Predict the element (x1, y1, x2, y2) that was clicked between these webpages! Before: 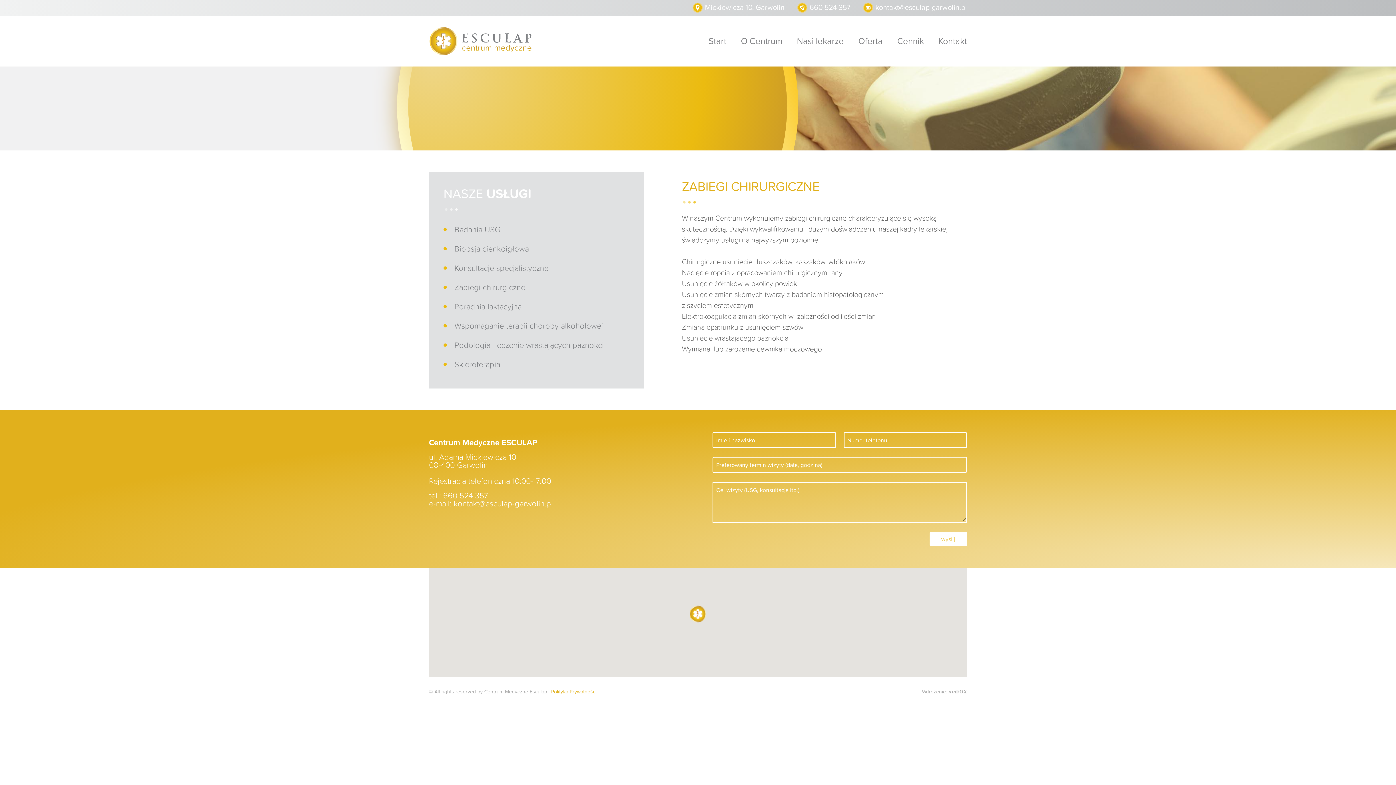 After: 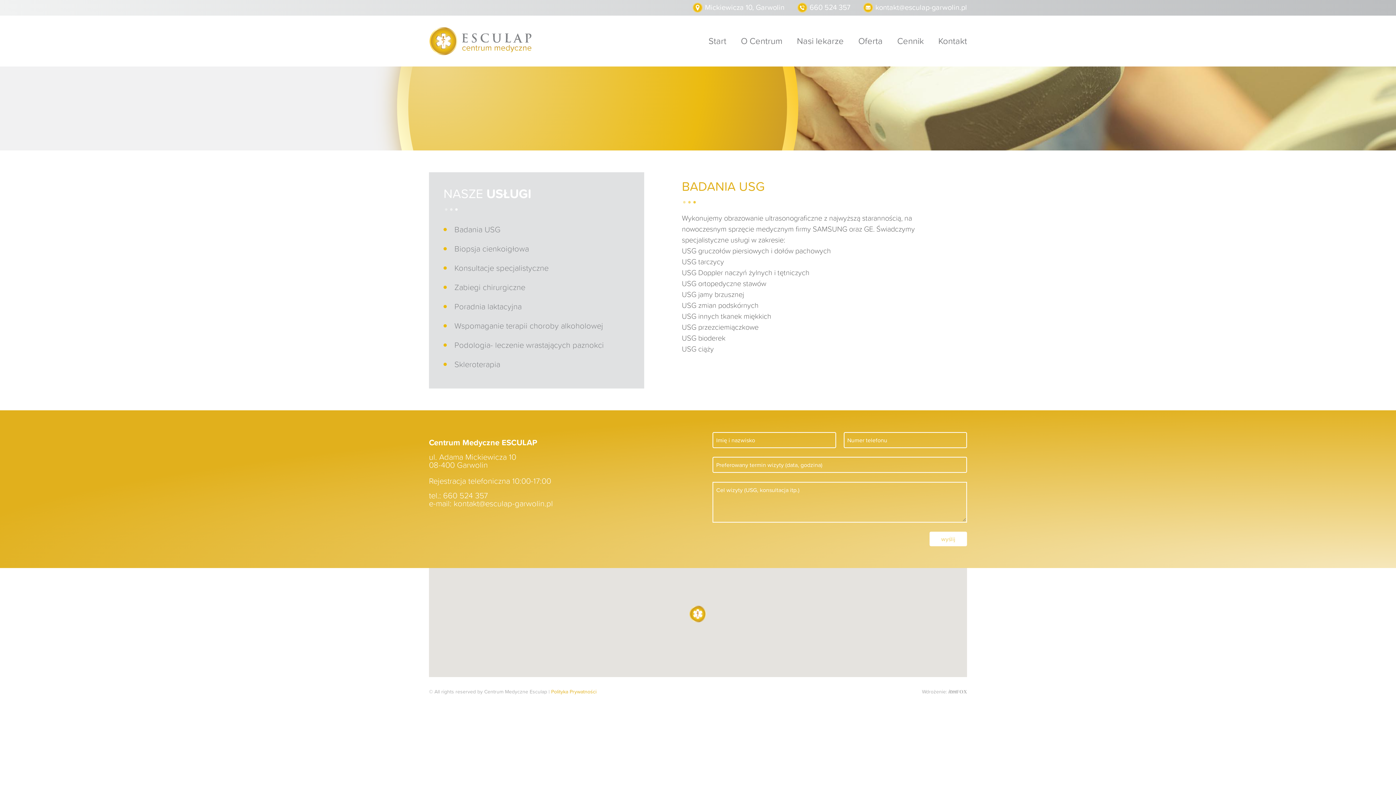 Action: label: Badania USG bbox: (454, 223, 500, 235)